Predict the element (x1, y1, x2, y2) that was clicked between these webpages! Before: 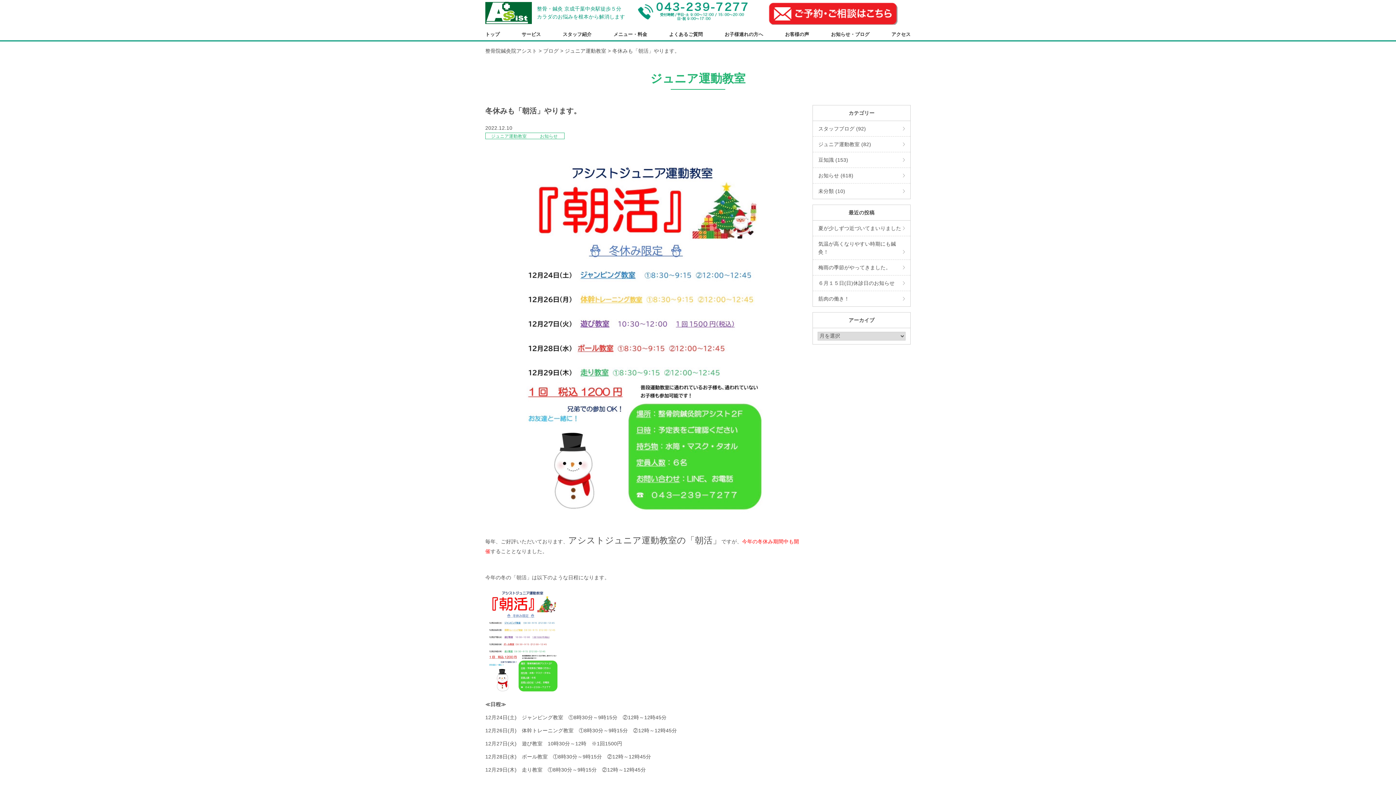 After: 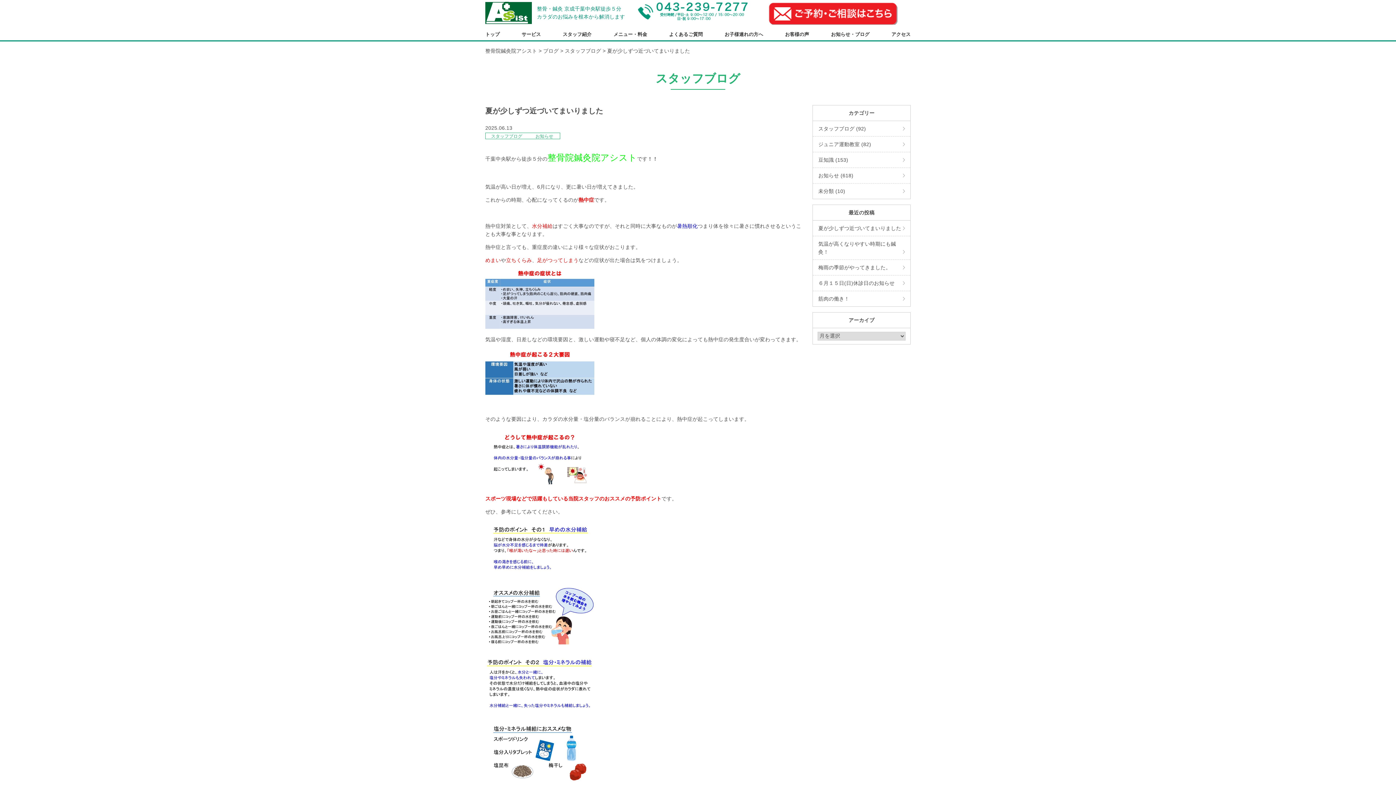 Action: bbox: (813, 220, 910, 235) label: 夏が少しずつ近づいてまいりました